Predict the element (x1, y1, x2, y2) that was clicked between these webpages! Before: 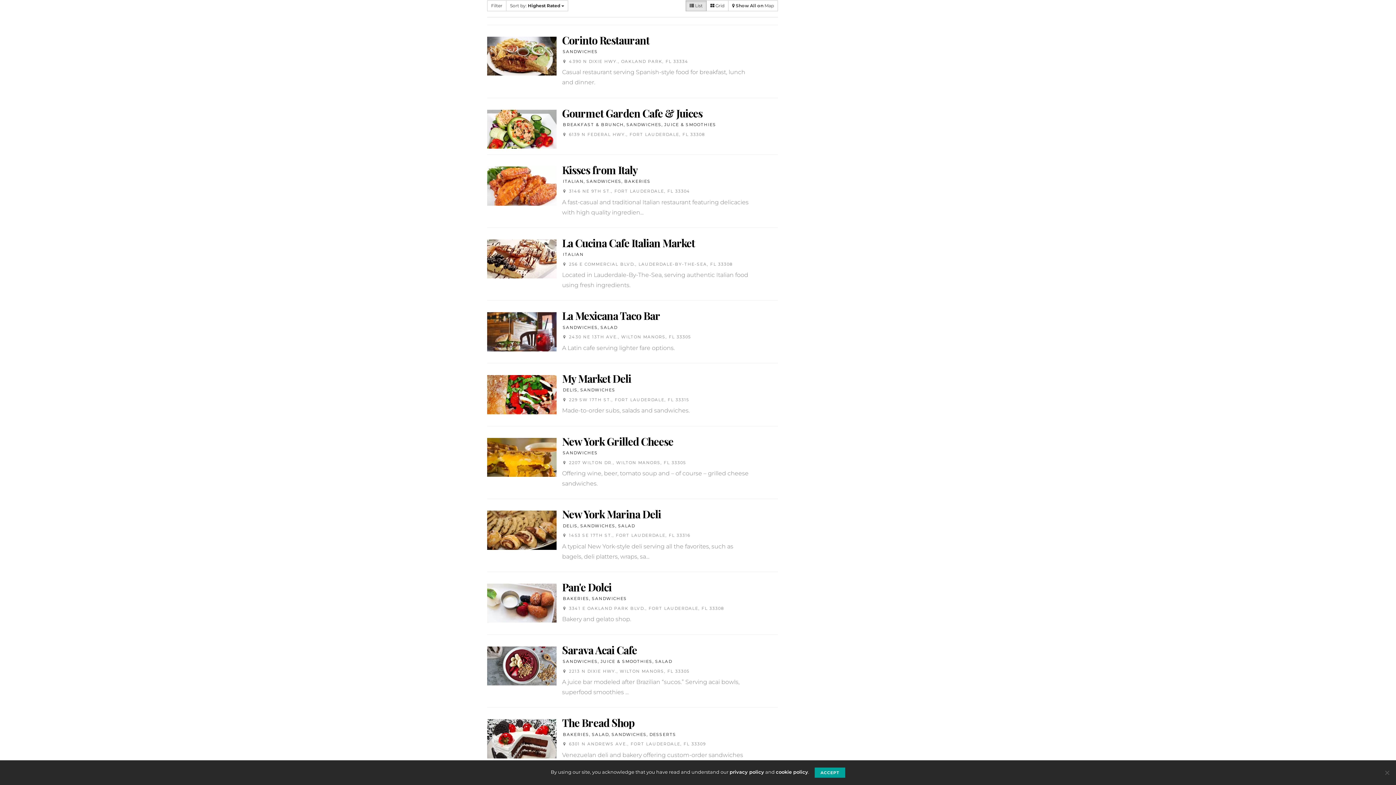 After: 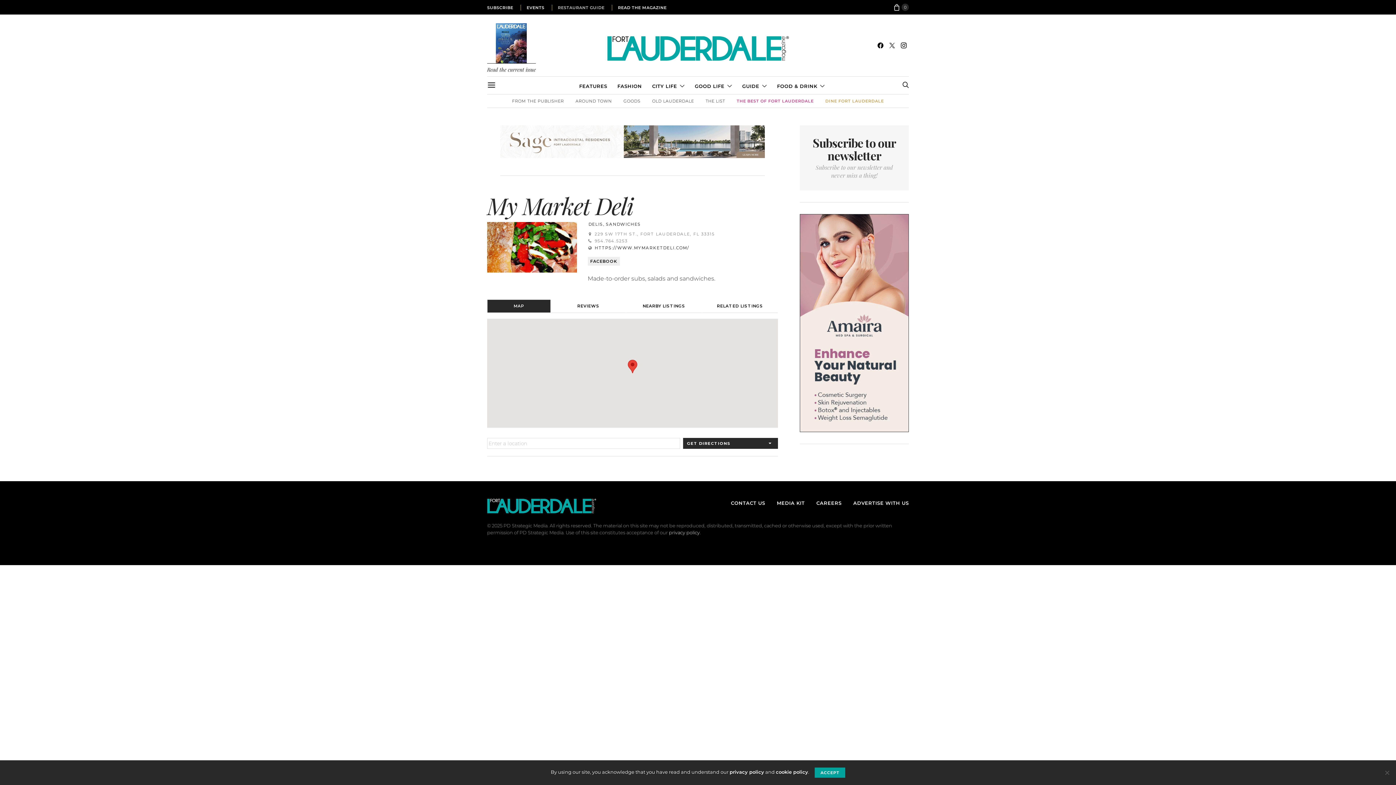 Action: label: My Market Deli bbox: (562, 371, 631, 385)